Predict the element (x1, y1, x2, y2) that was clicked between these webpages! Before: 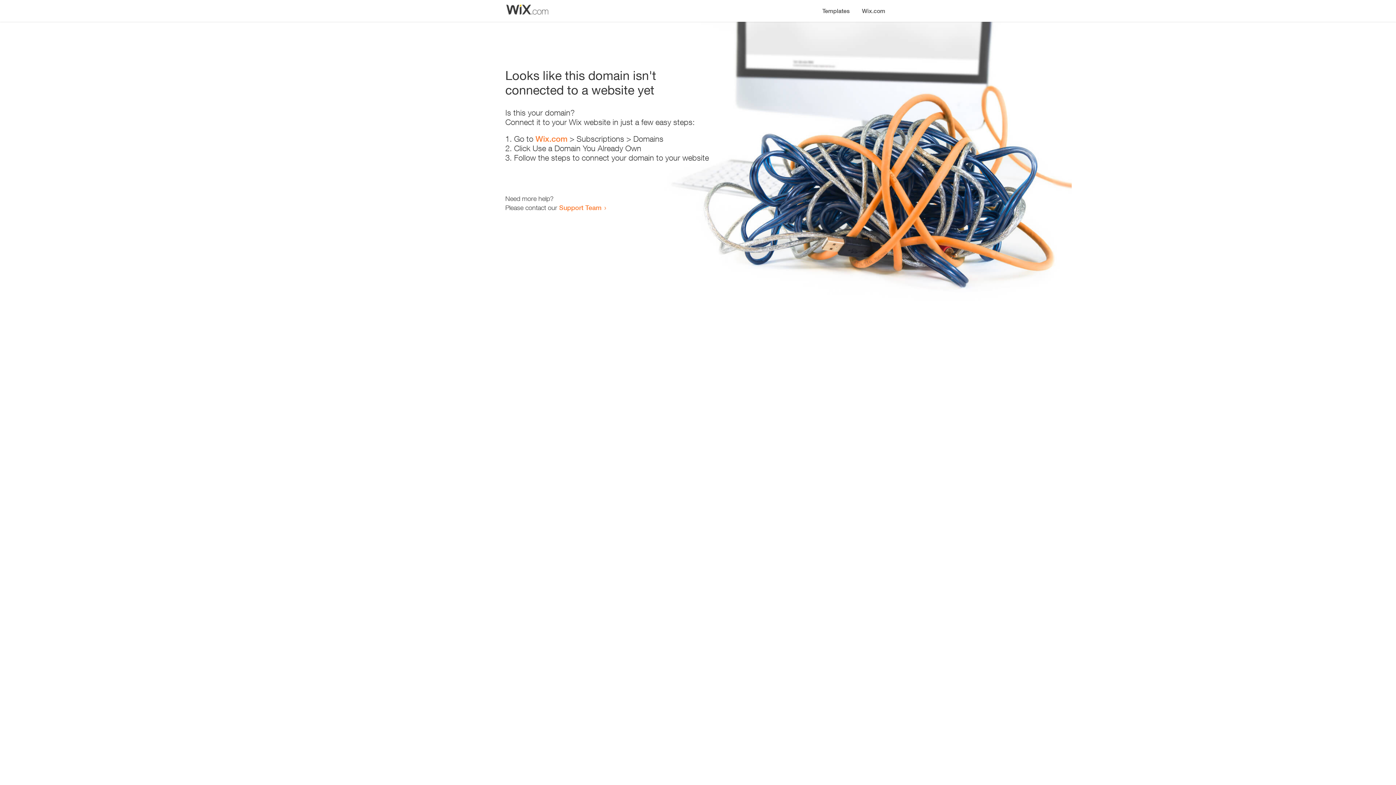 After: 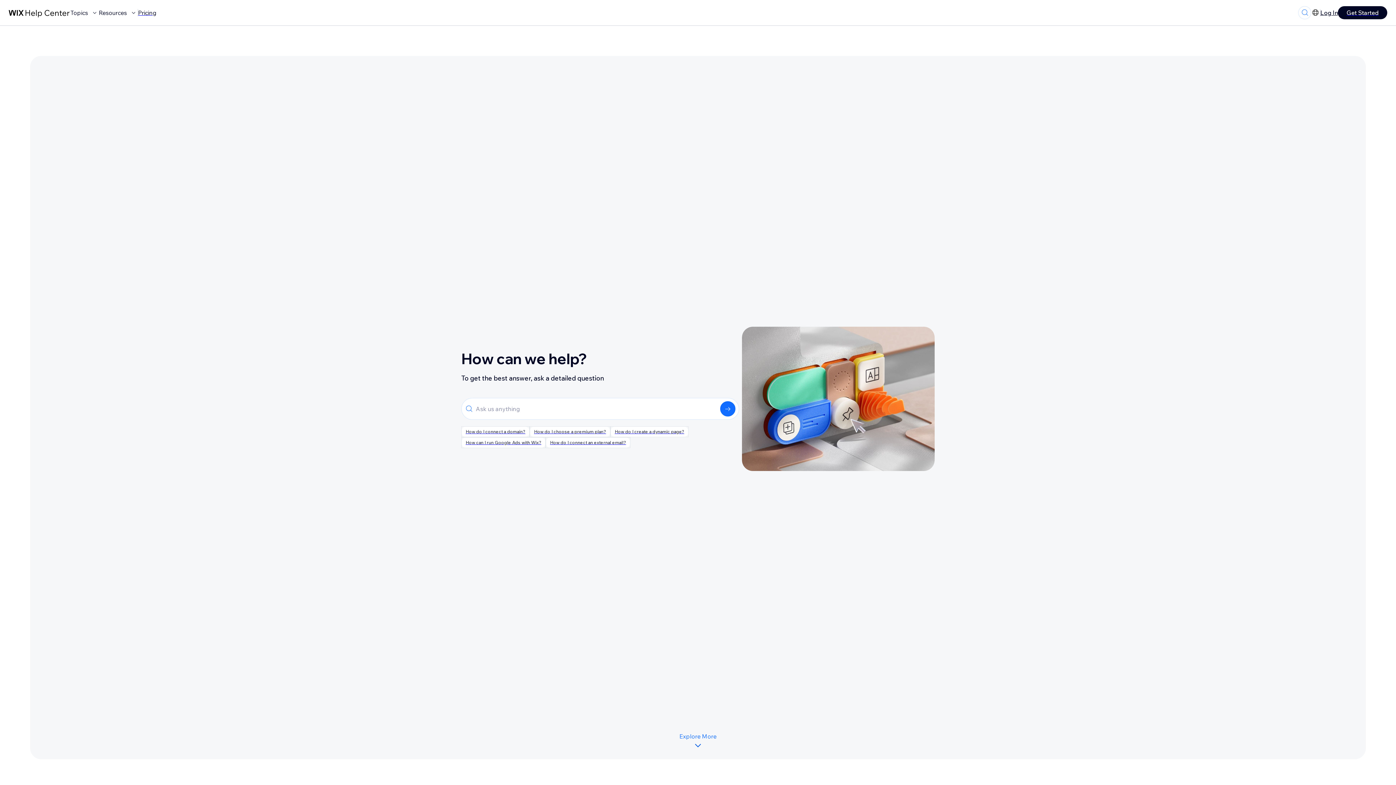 Action: bbox: (559, 203, 601, 211) label: Support Team